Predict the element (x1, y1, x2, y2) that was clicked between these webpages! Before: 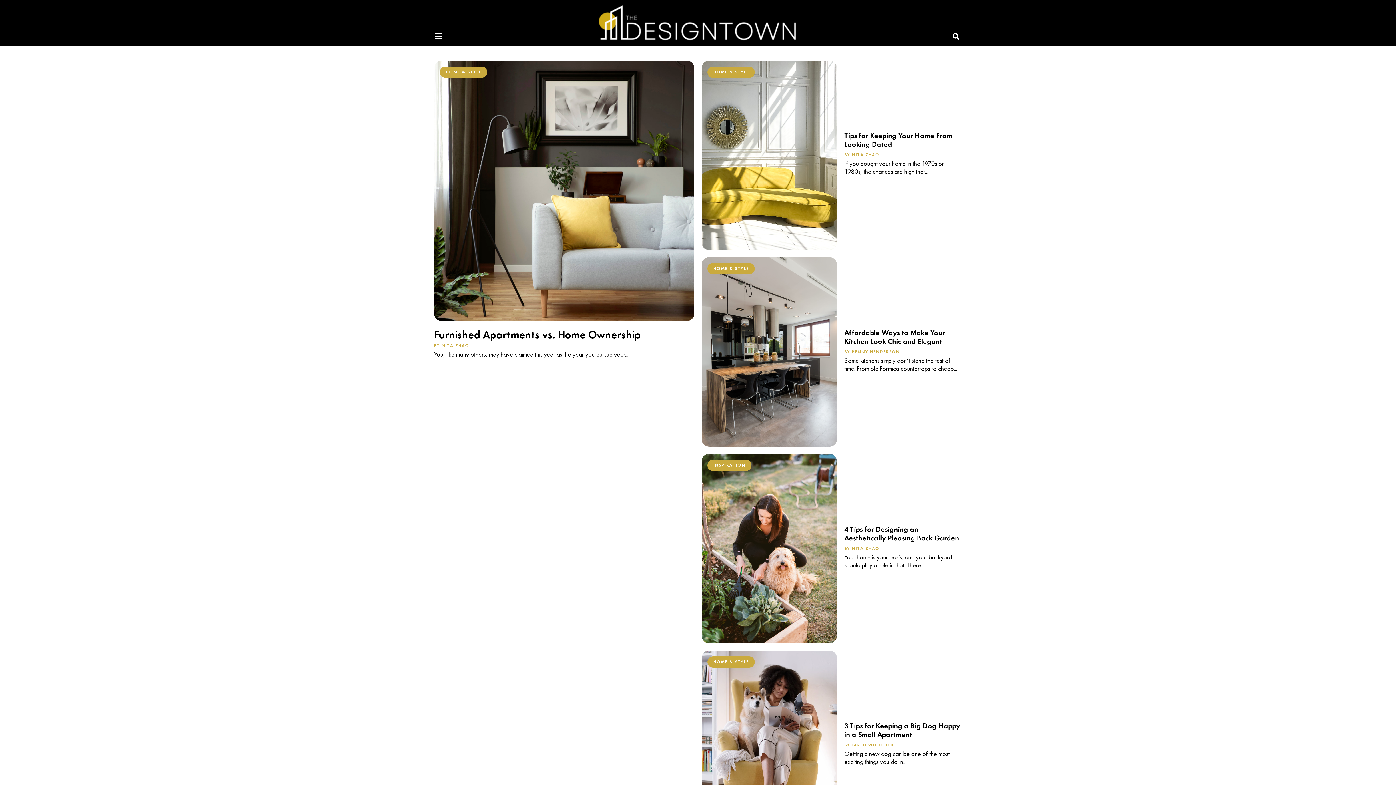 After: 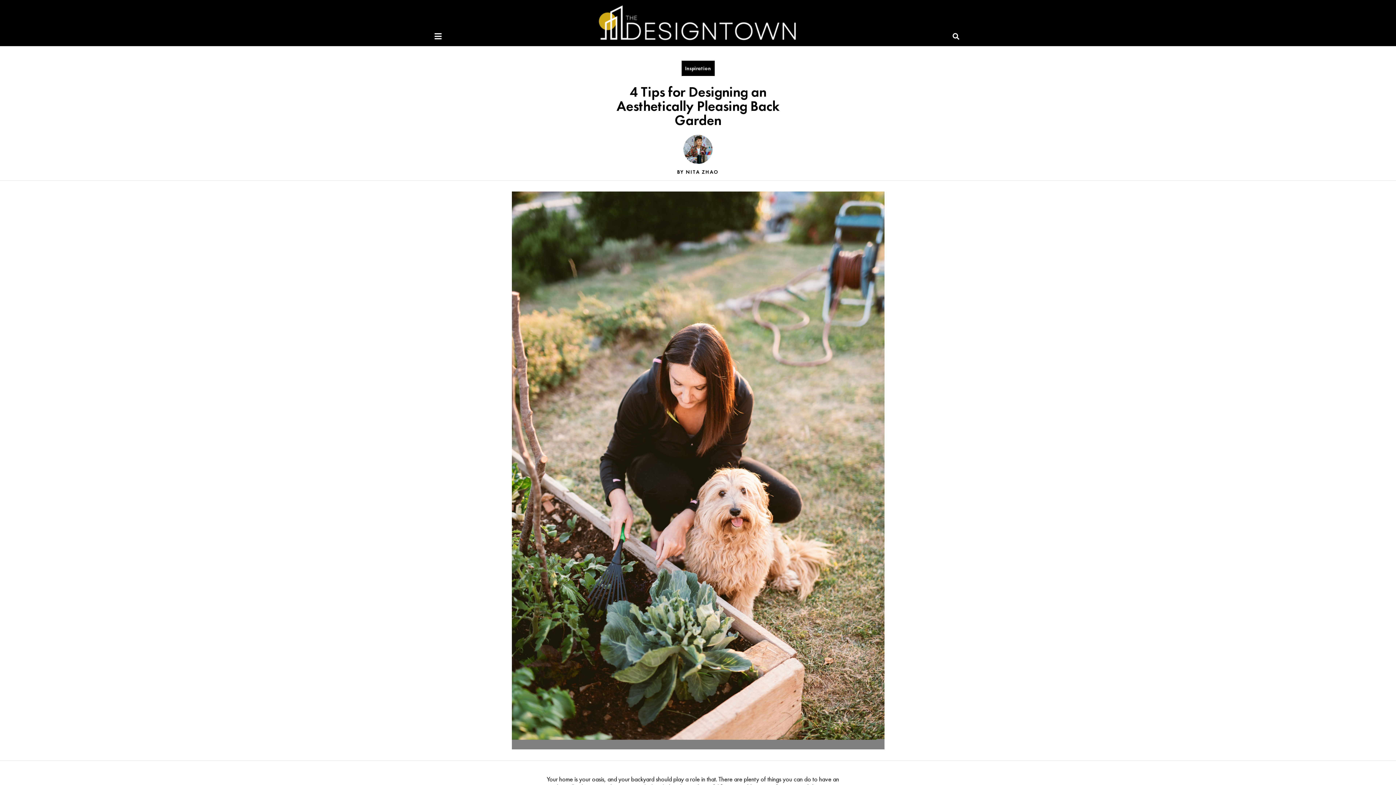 Action: bbox: (701, 454, 837, 643)